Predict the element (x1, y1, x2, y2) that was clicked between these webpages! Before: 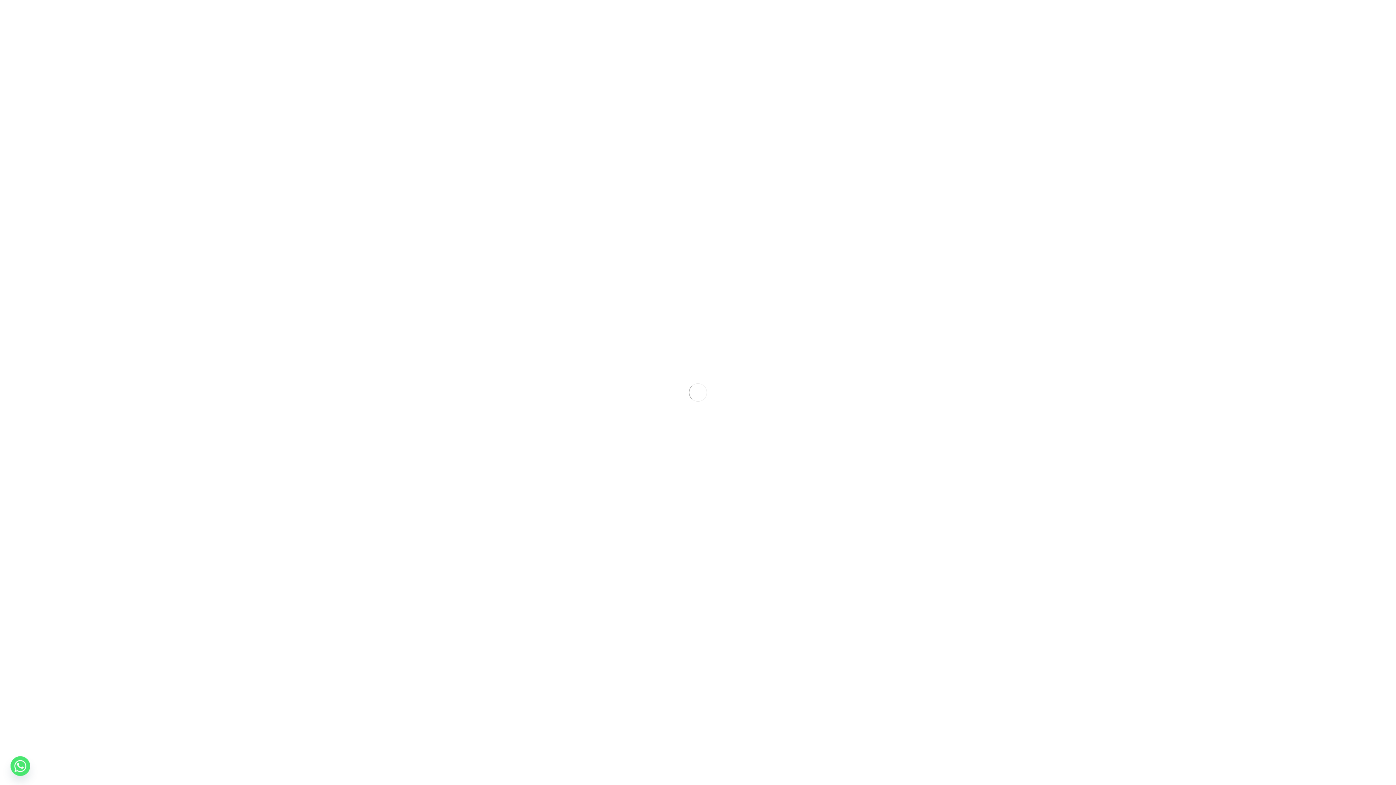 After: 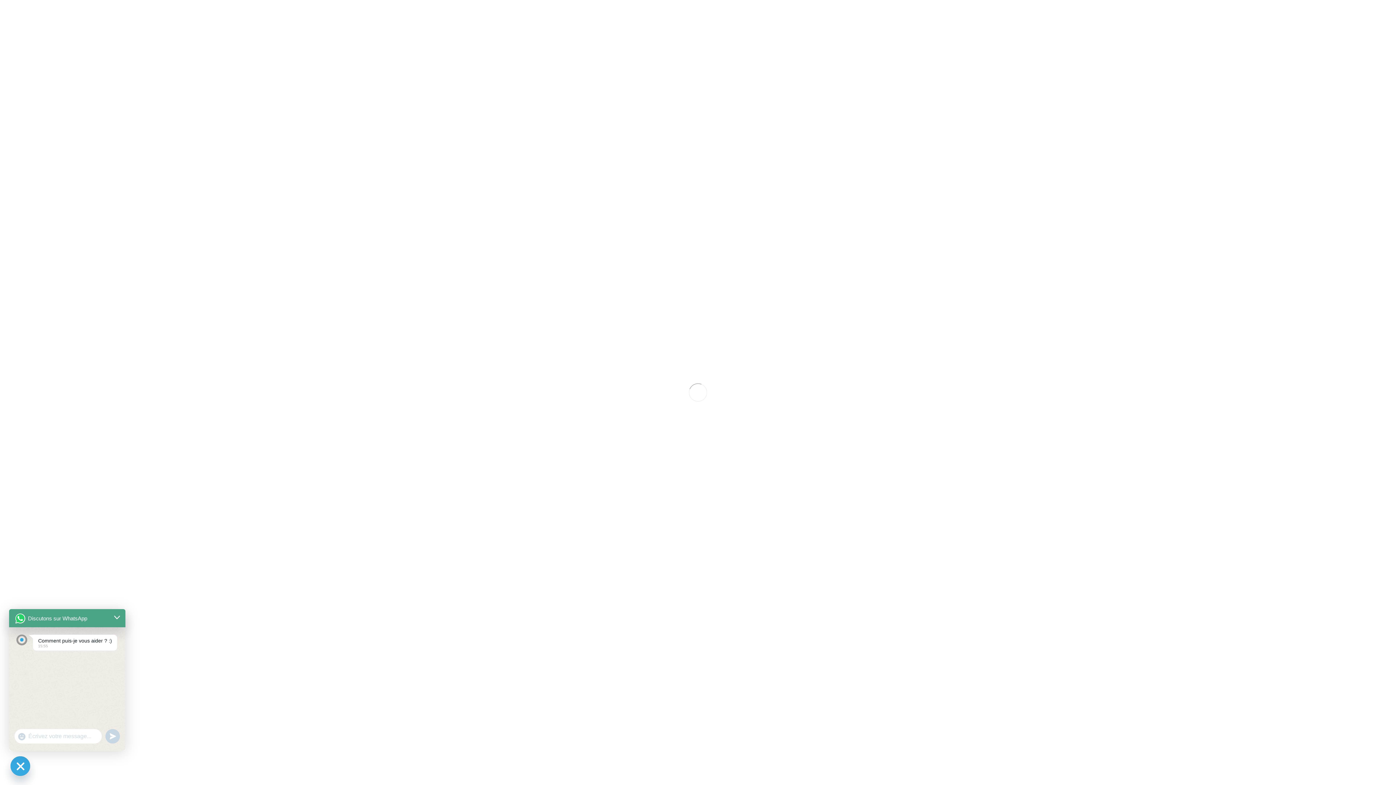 Action: bbox: (10, 756, 30, 776) label: Whatsapp